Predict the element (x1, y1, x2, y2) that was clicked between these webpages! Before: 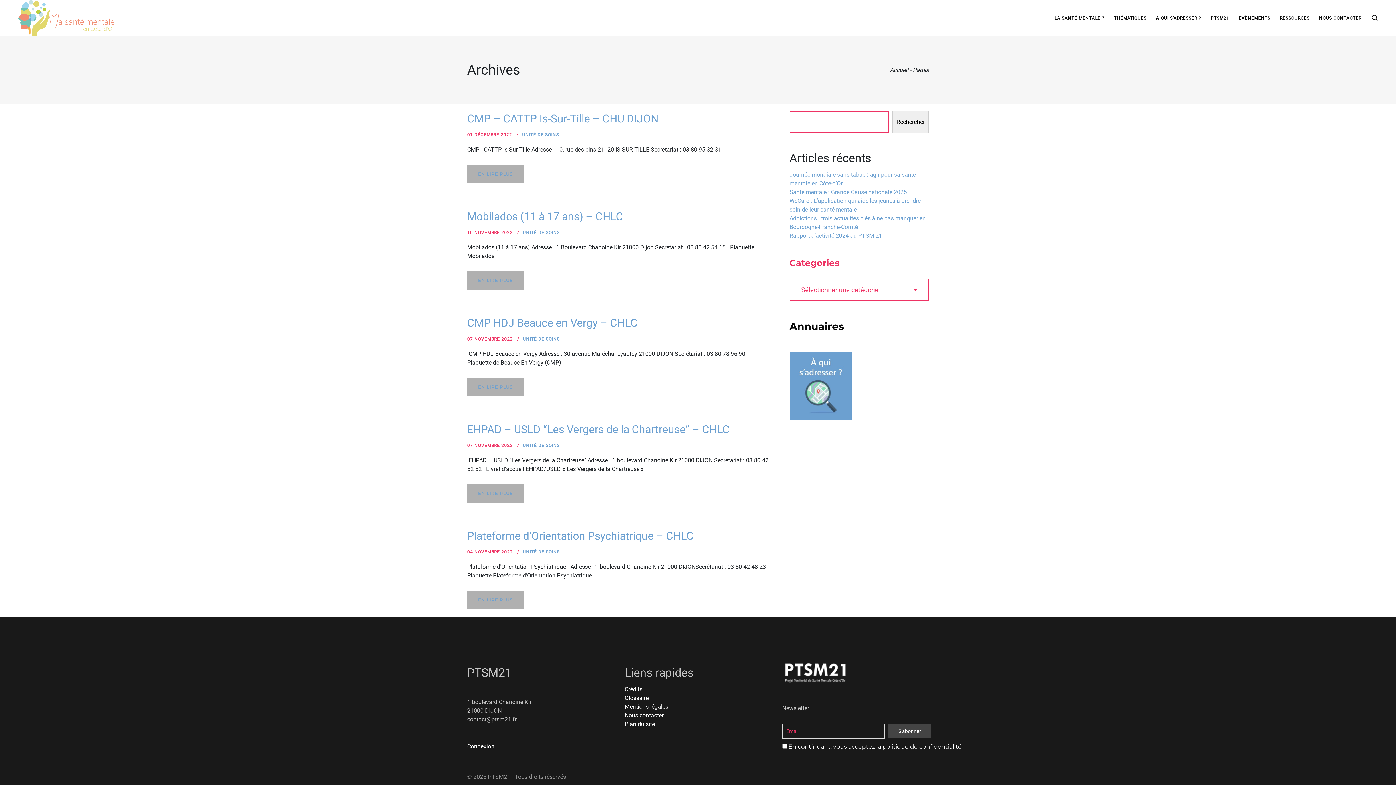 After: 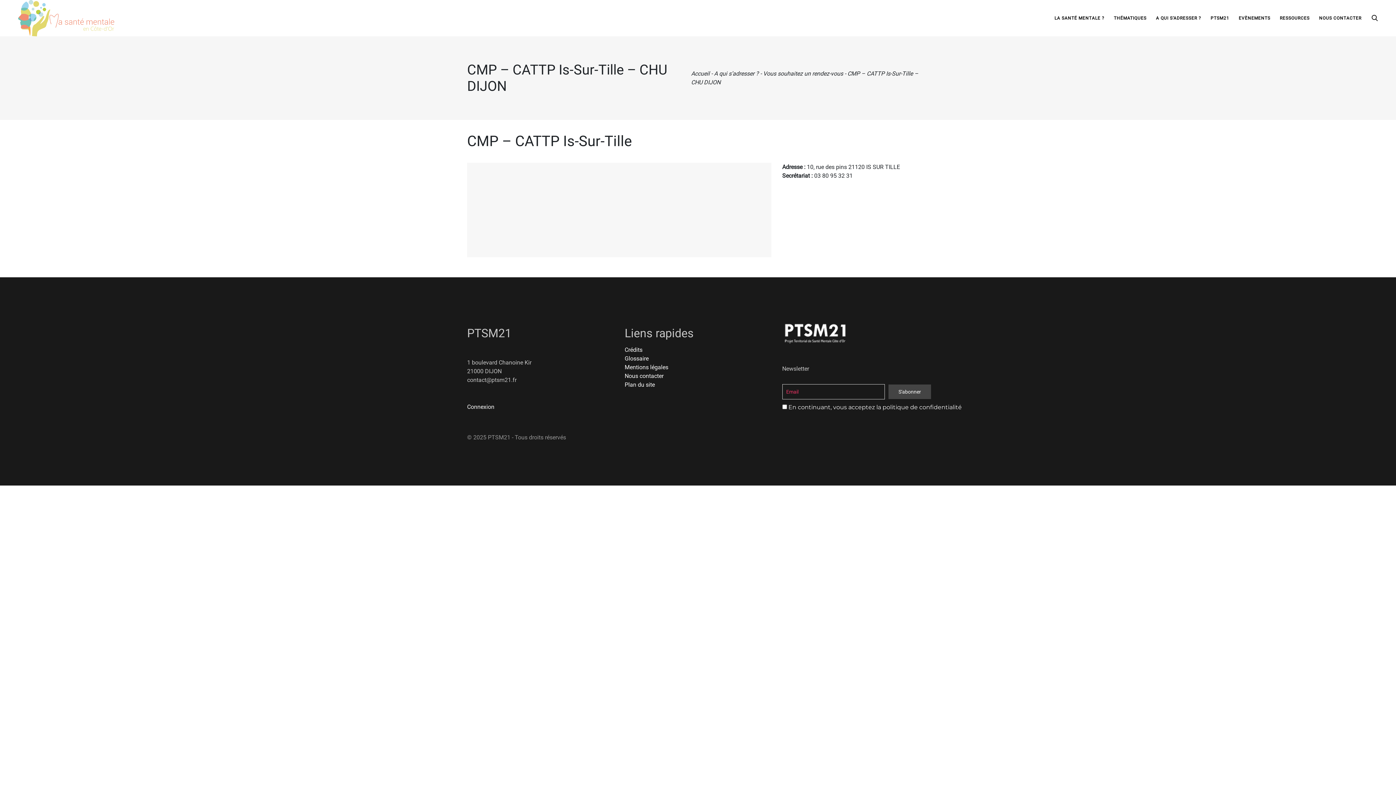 Action: label: EN LIRE PLUS bbox: (467, 165, 523, 183)